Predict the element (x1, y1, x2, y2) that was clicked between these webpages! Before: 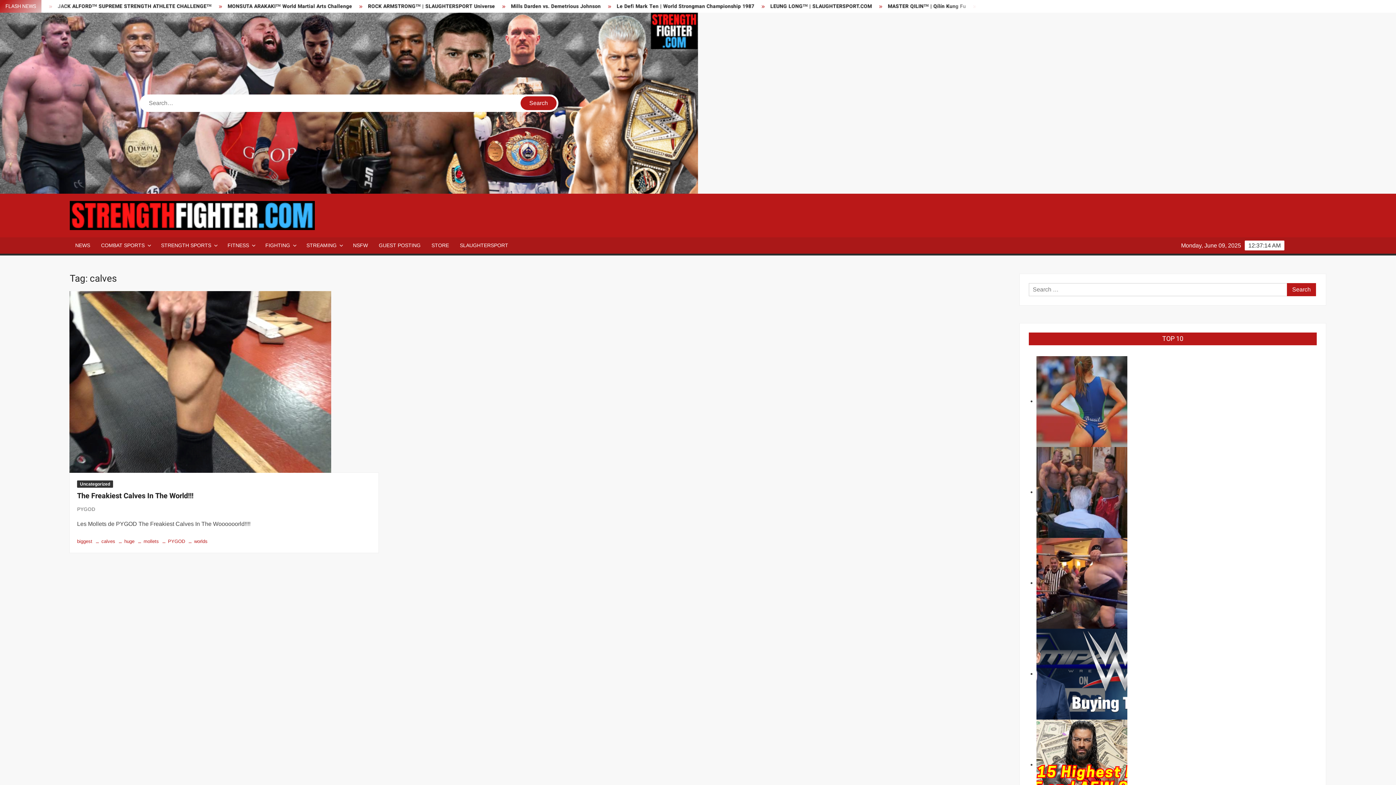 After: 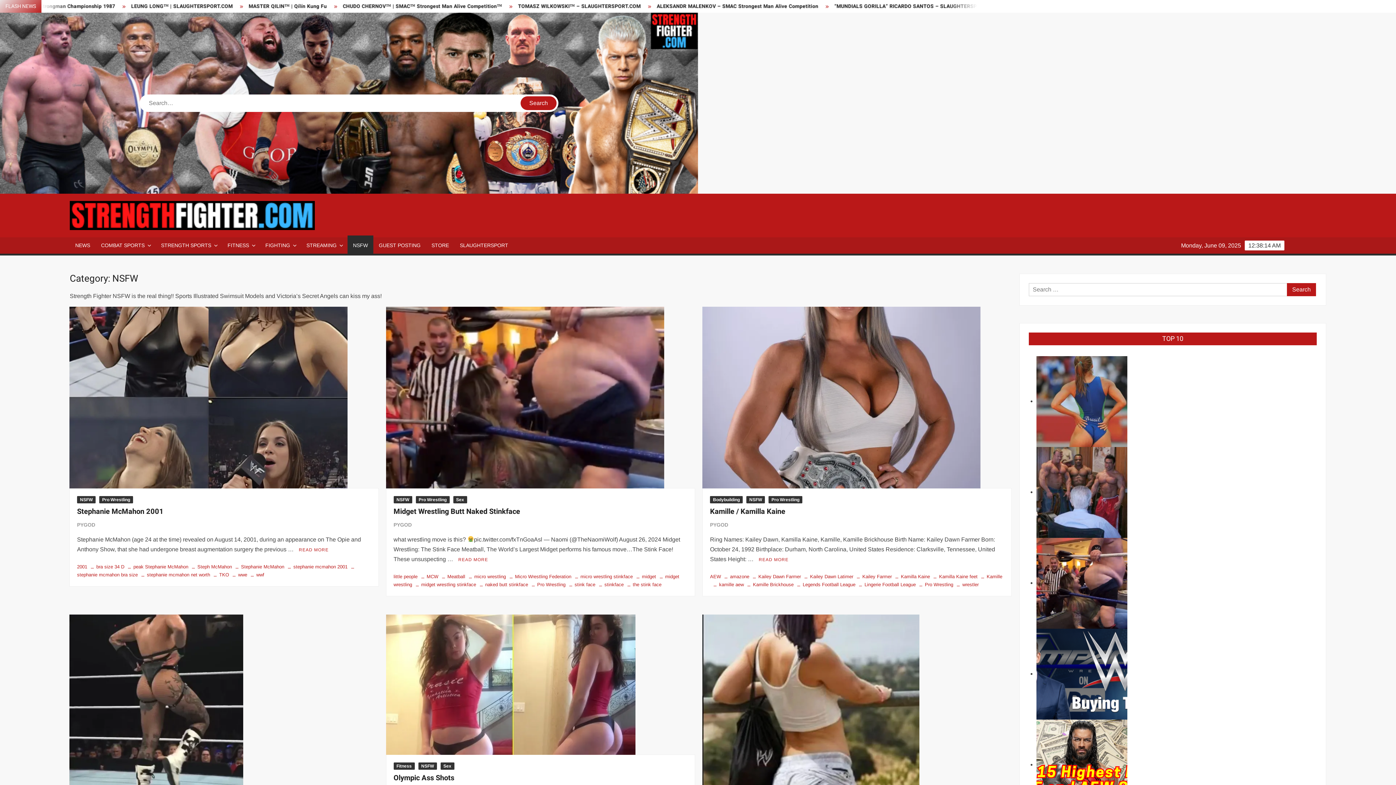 Action: bbox: (347, 237, 373, 253) label: NSFW